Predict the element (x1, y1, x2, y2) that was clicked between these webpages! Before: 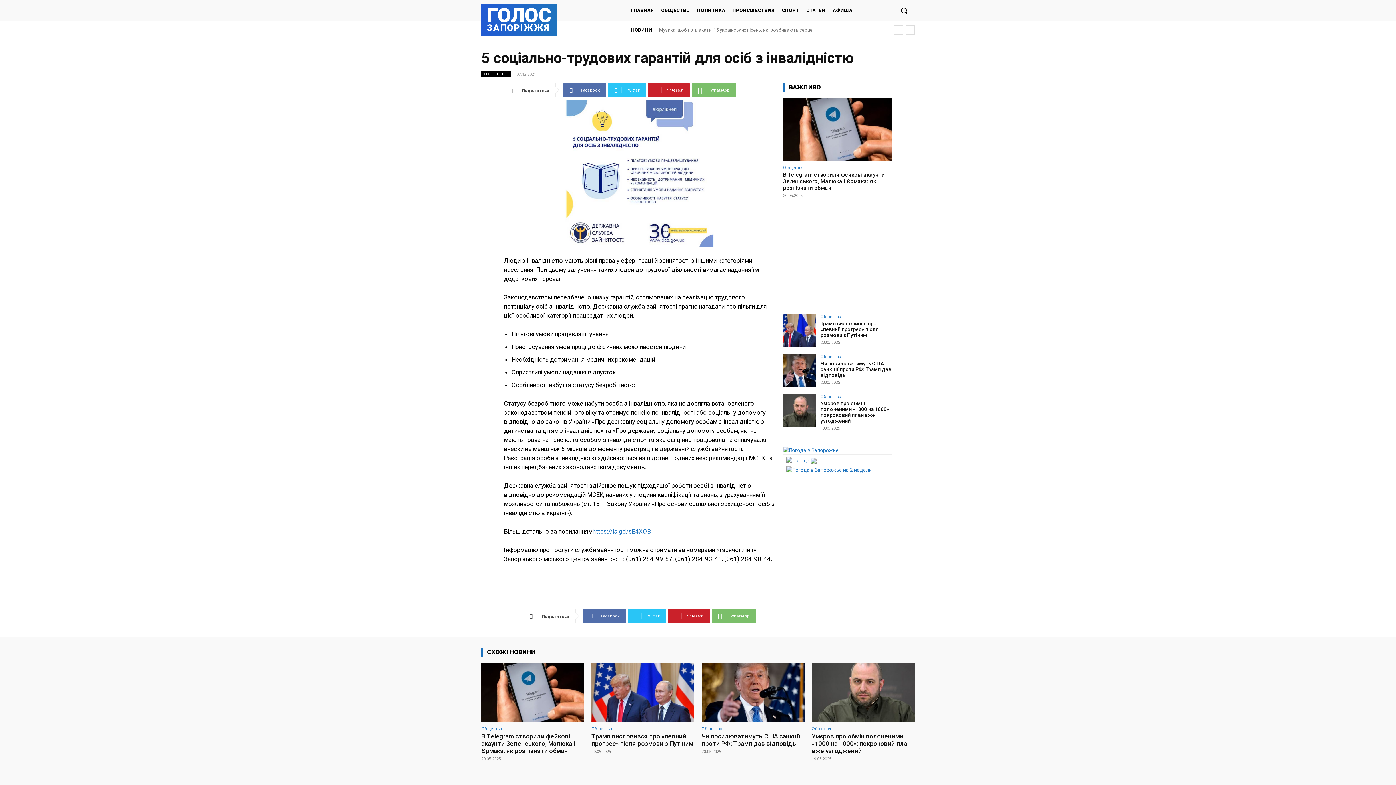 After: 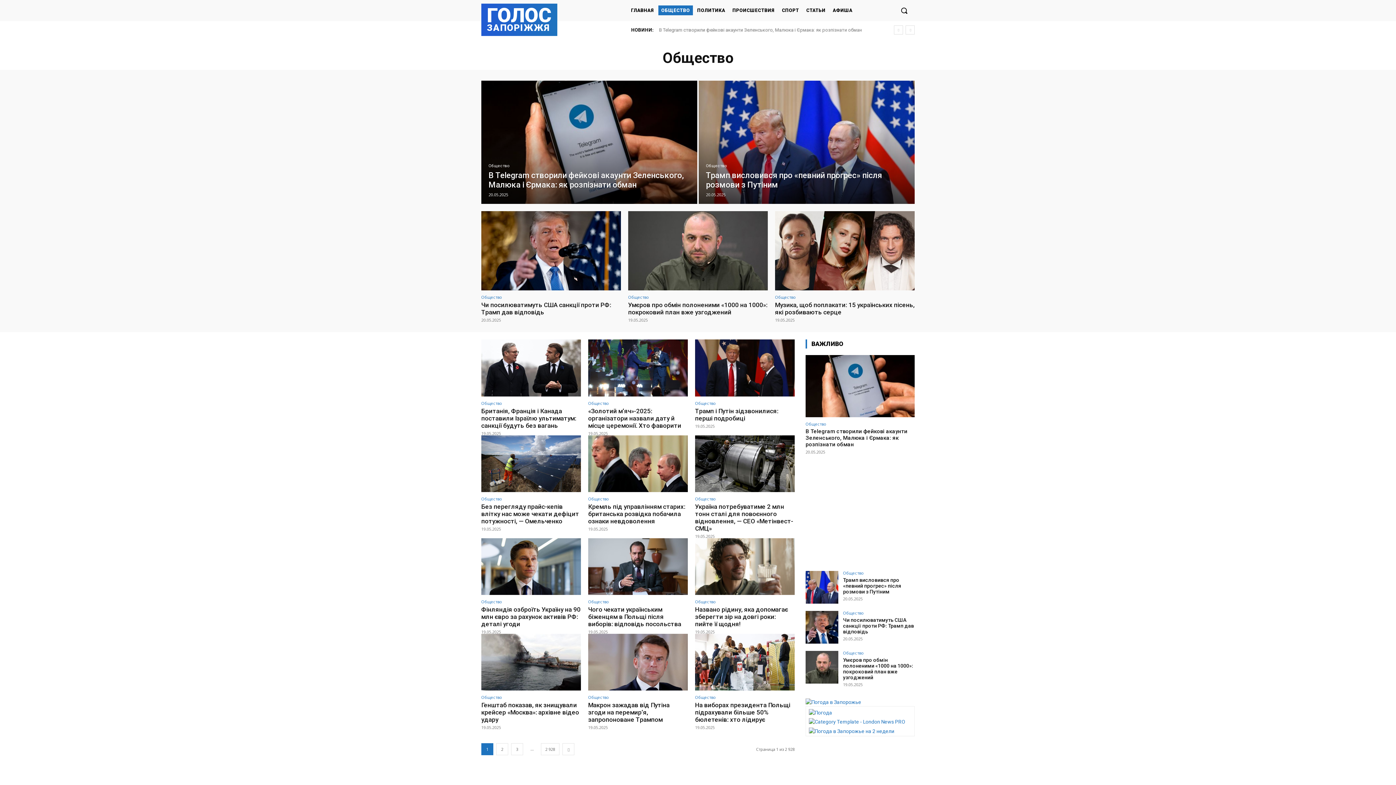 Action: label: Общество bbox: (591, 726, 612, 730)